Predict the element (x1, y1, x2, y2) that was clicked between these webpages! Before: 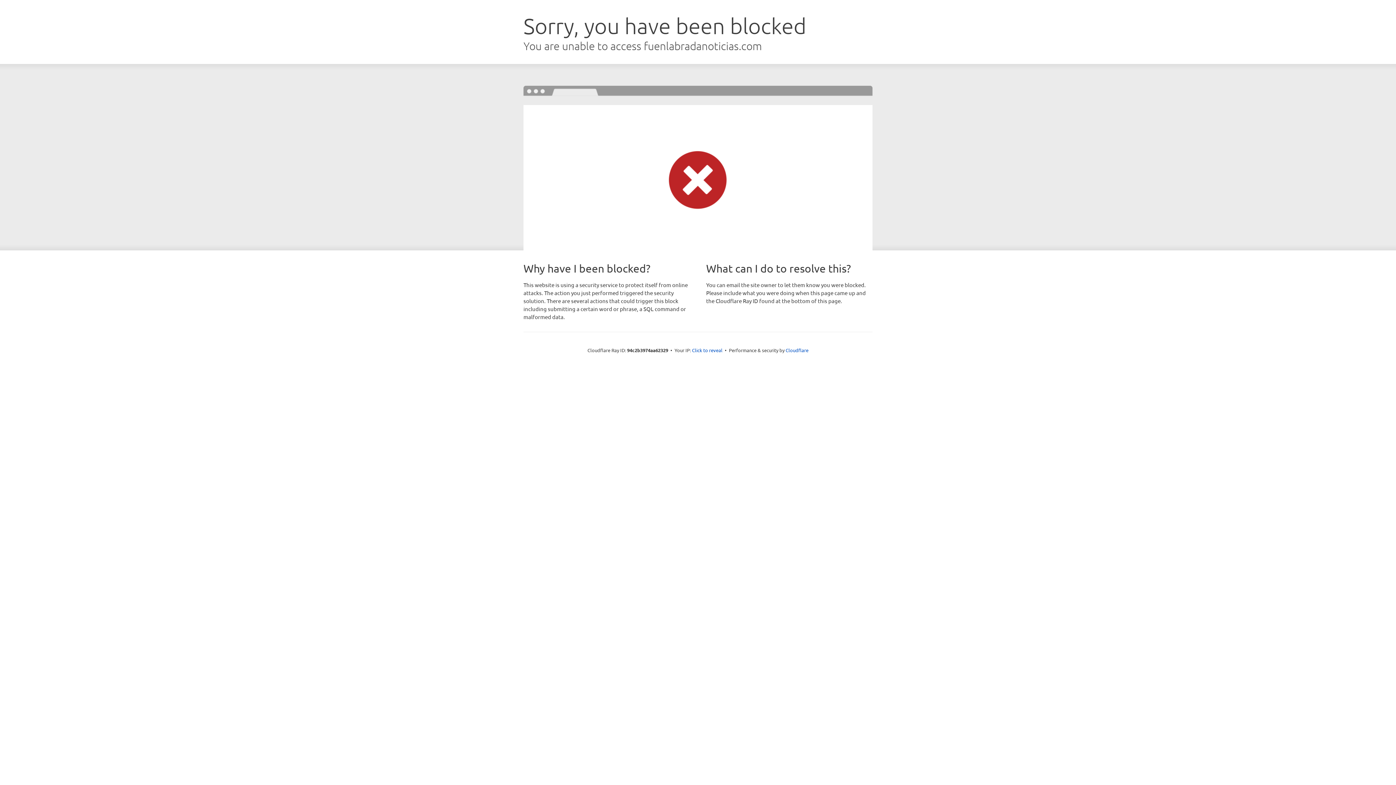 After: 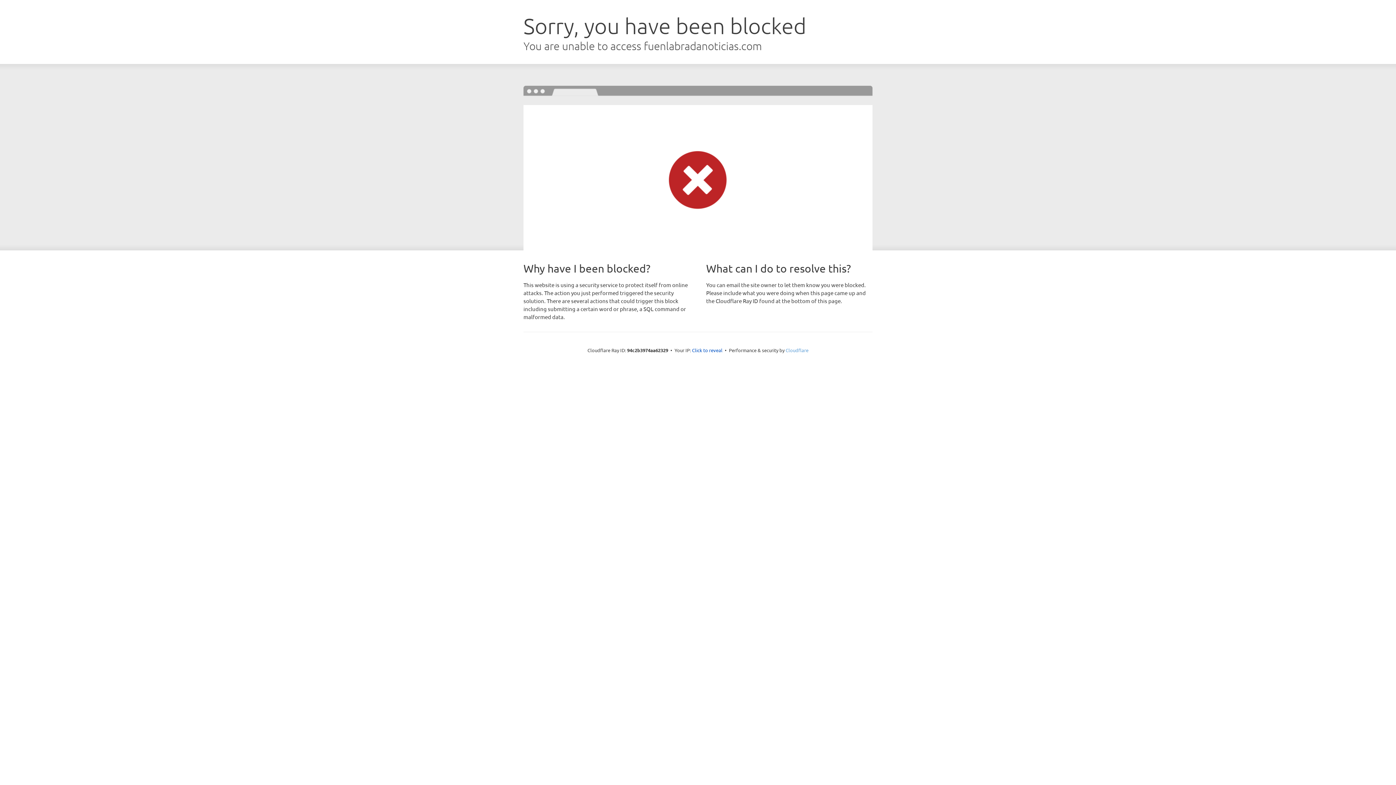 Action: bbox: (785, 347, 808, 353) label: Cloudflare